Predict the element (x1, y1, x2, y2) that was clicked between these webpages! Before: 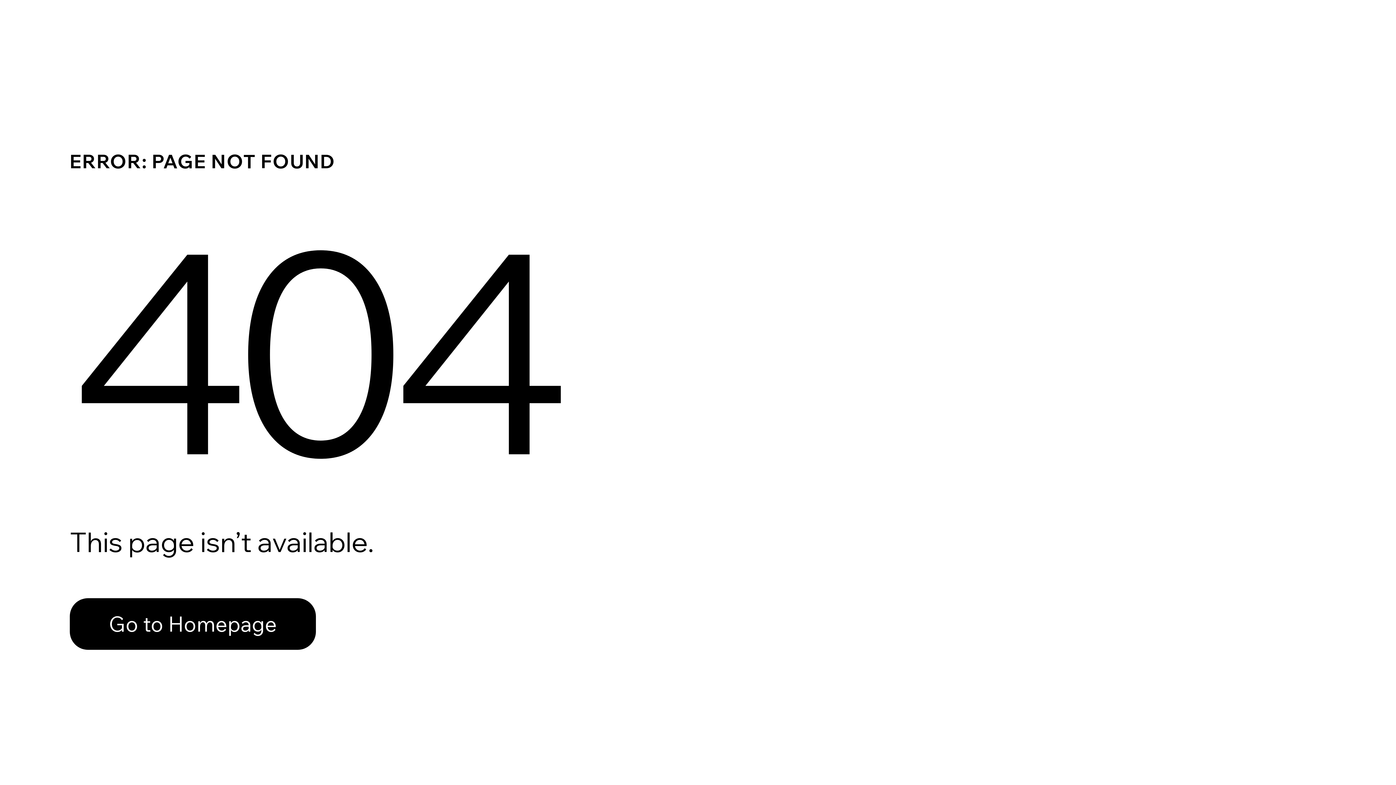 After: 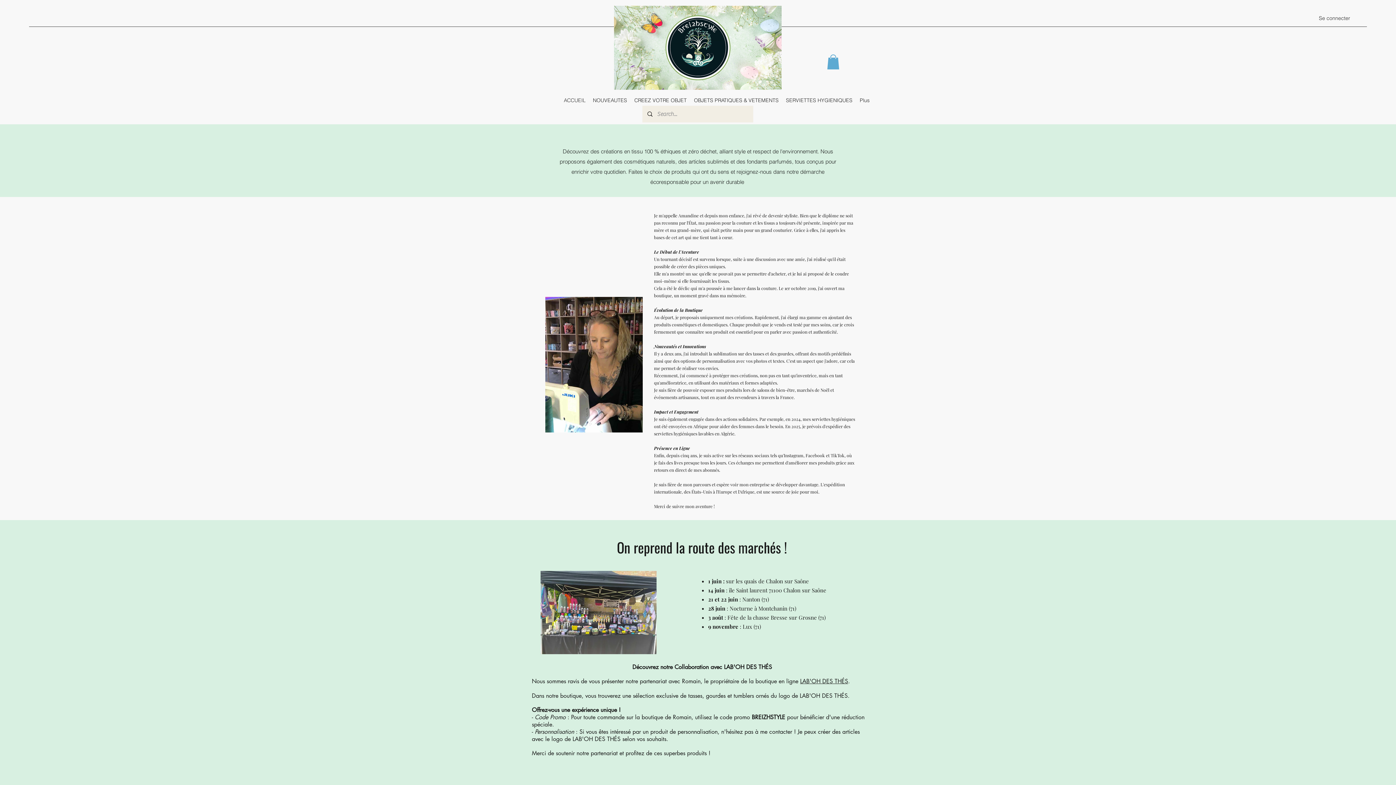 Action: bbox: (69, 582, 768, 659) label: Go to Homepage